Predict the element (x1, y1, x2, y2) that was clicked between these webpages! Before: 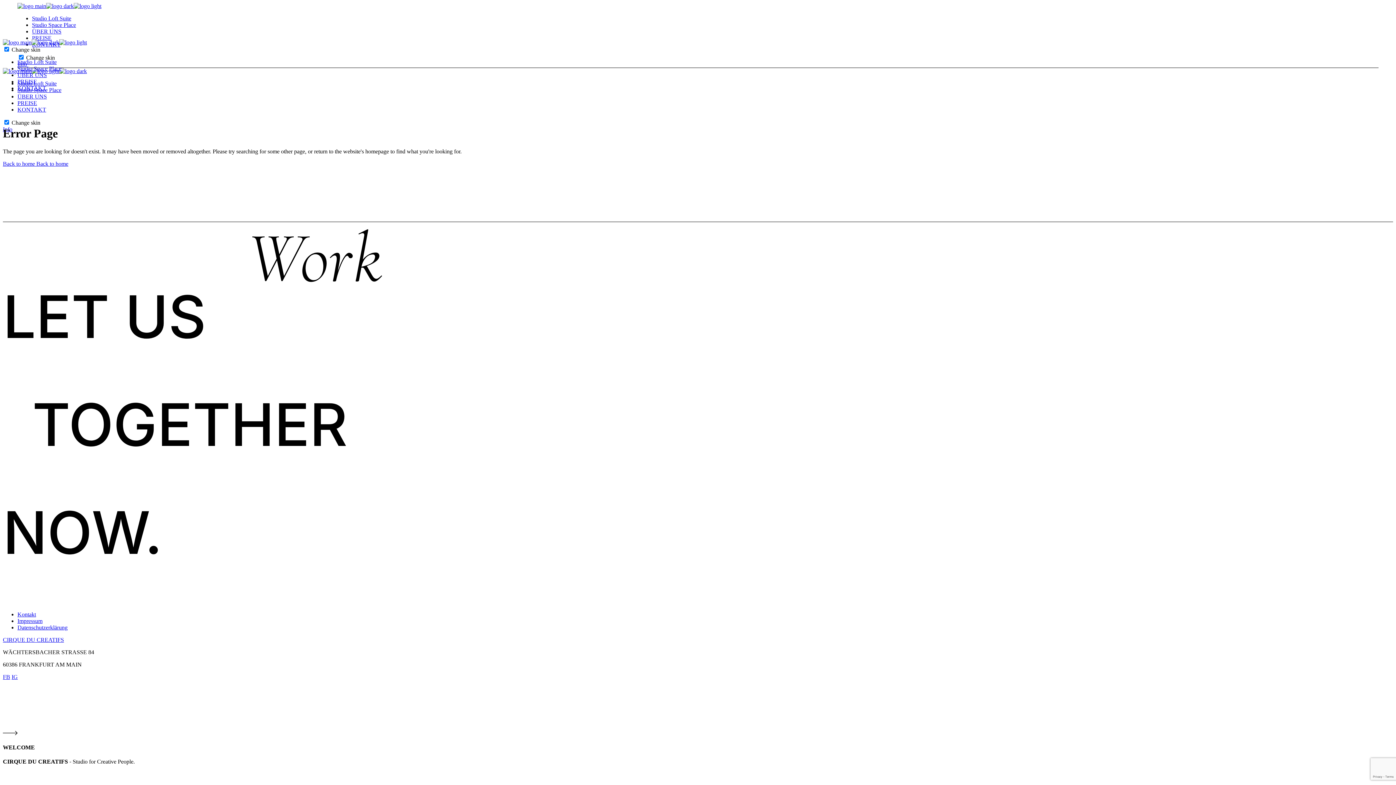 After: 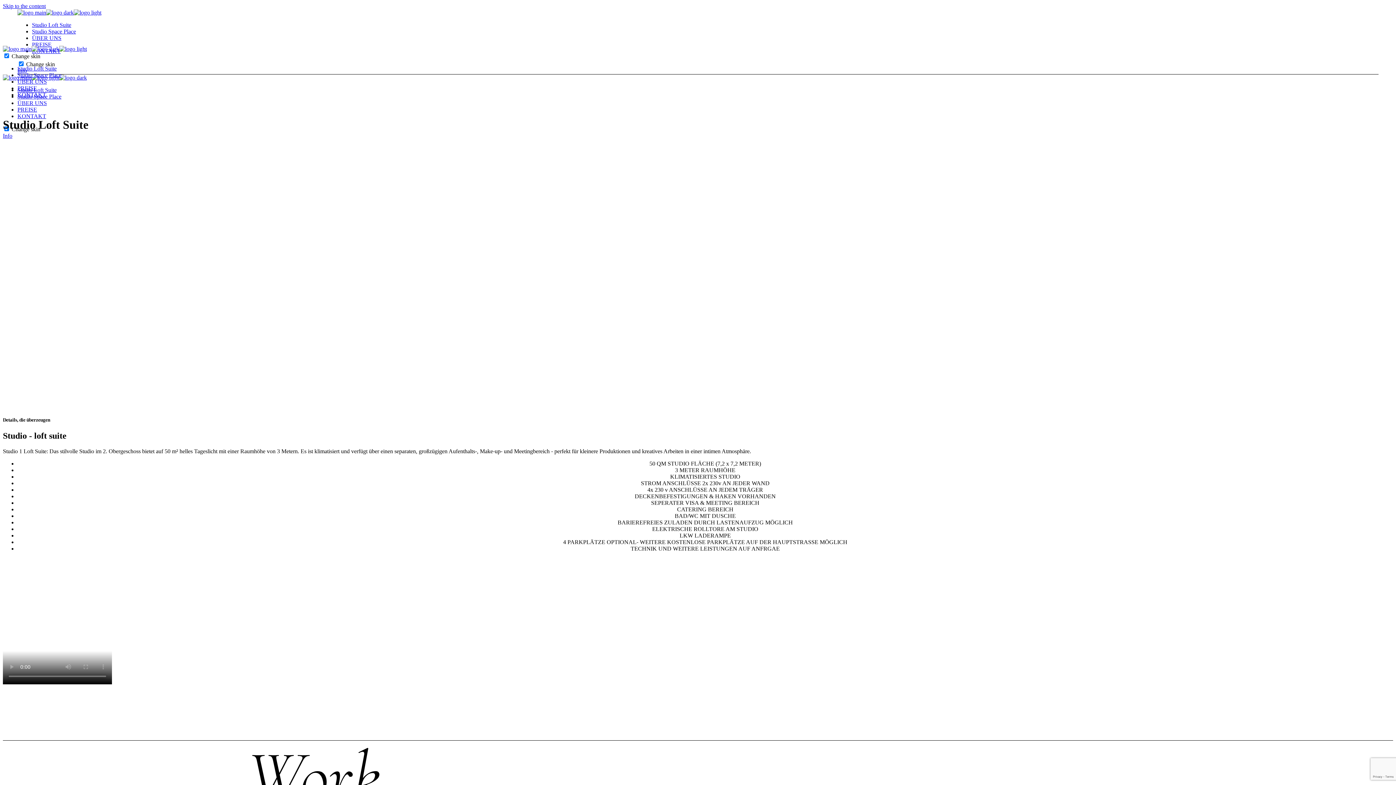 Action: bbox: (17, 58, 56, 65) label: Studio Loft Suite